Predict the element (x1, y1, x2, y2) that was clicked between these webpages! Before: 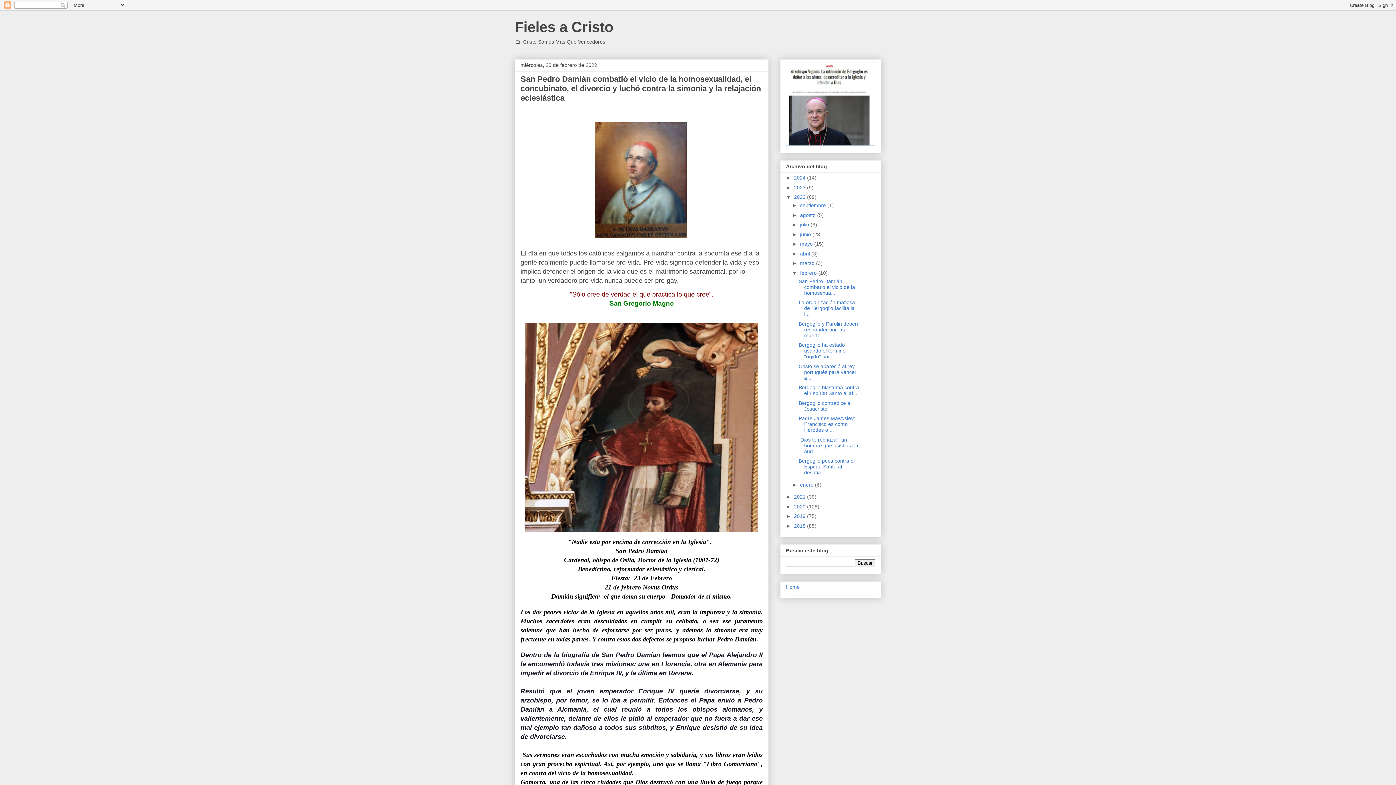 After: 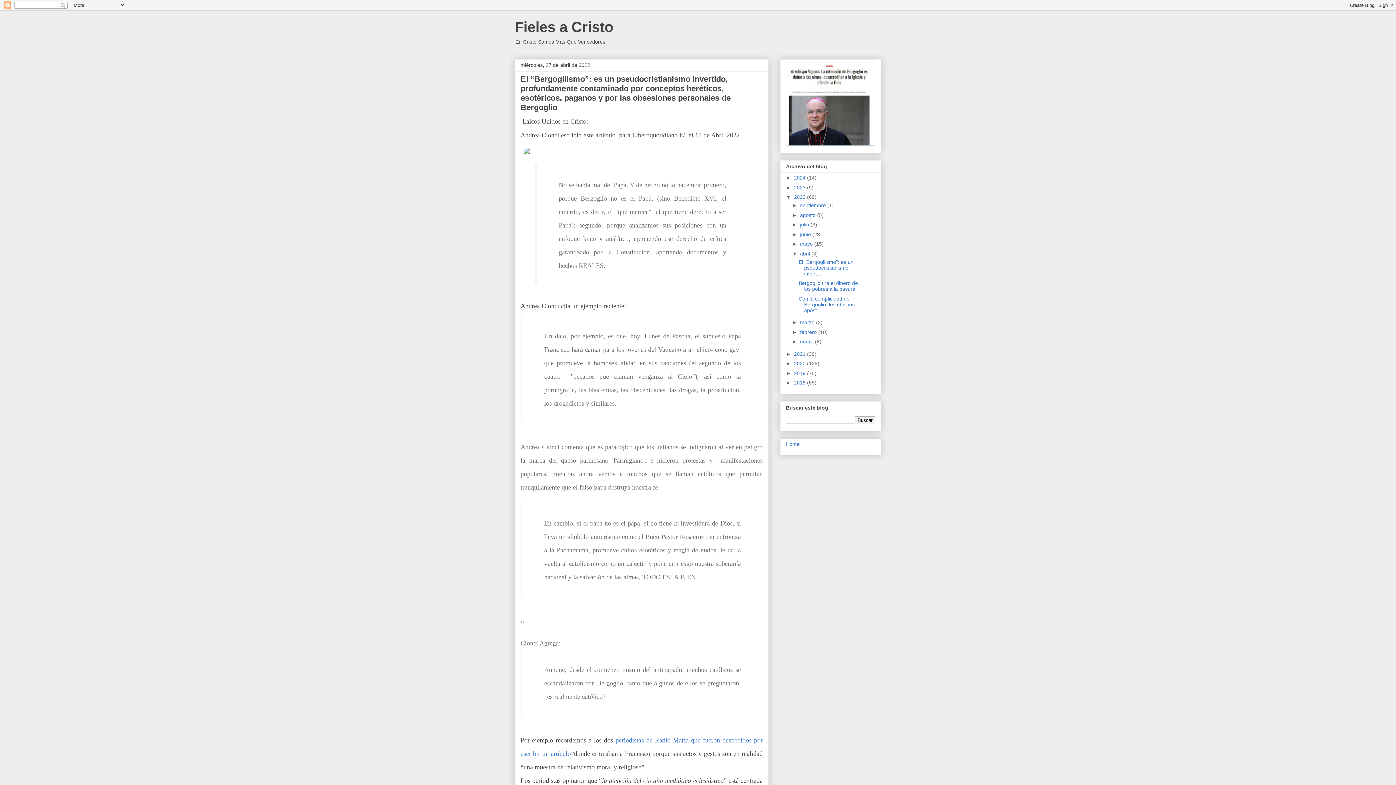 Action: label: abril  bbox: (800, 250, 811, 256)